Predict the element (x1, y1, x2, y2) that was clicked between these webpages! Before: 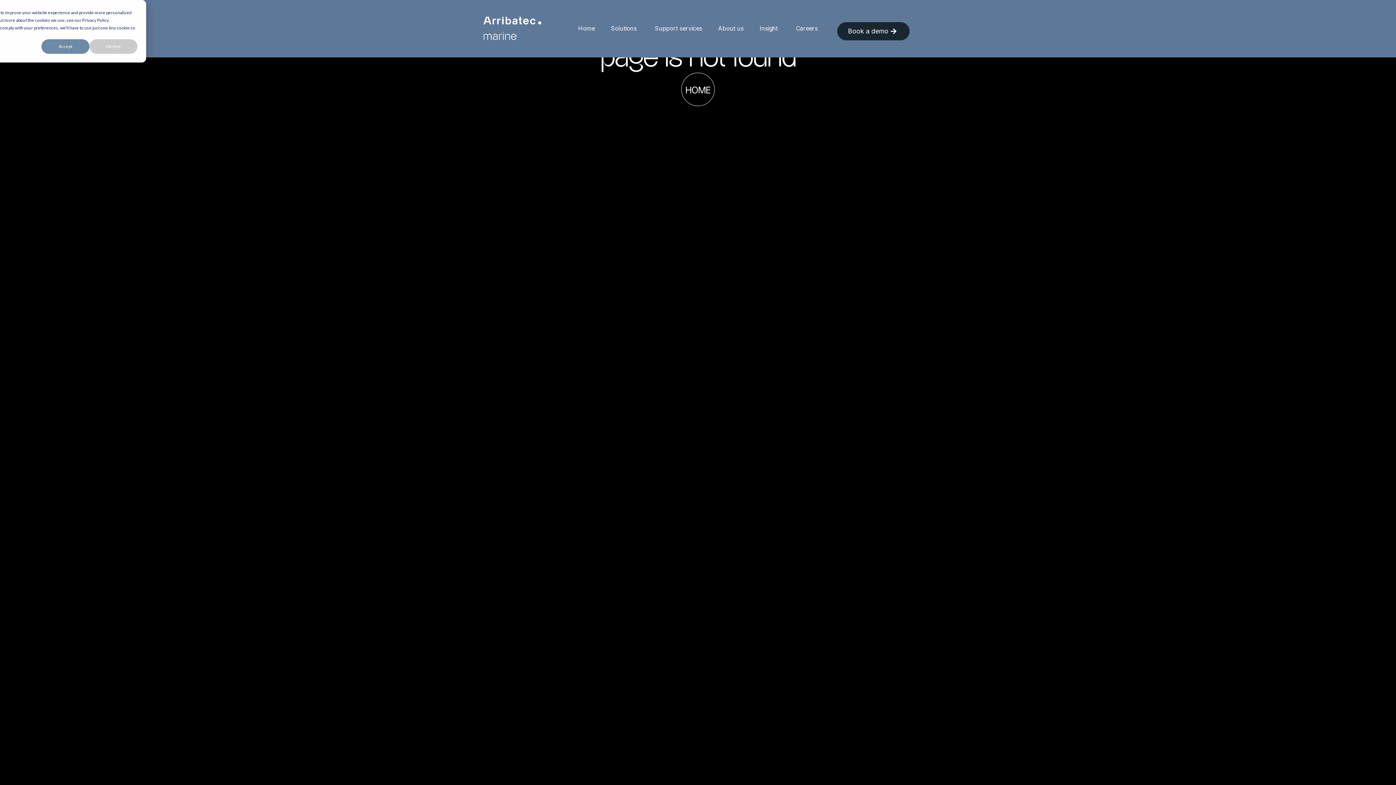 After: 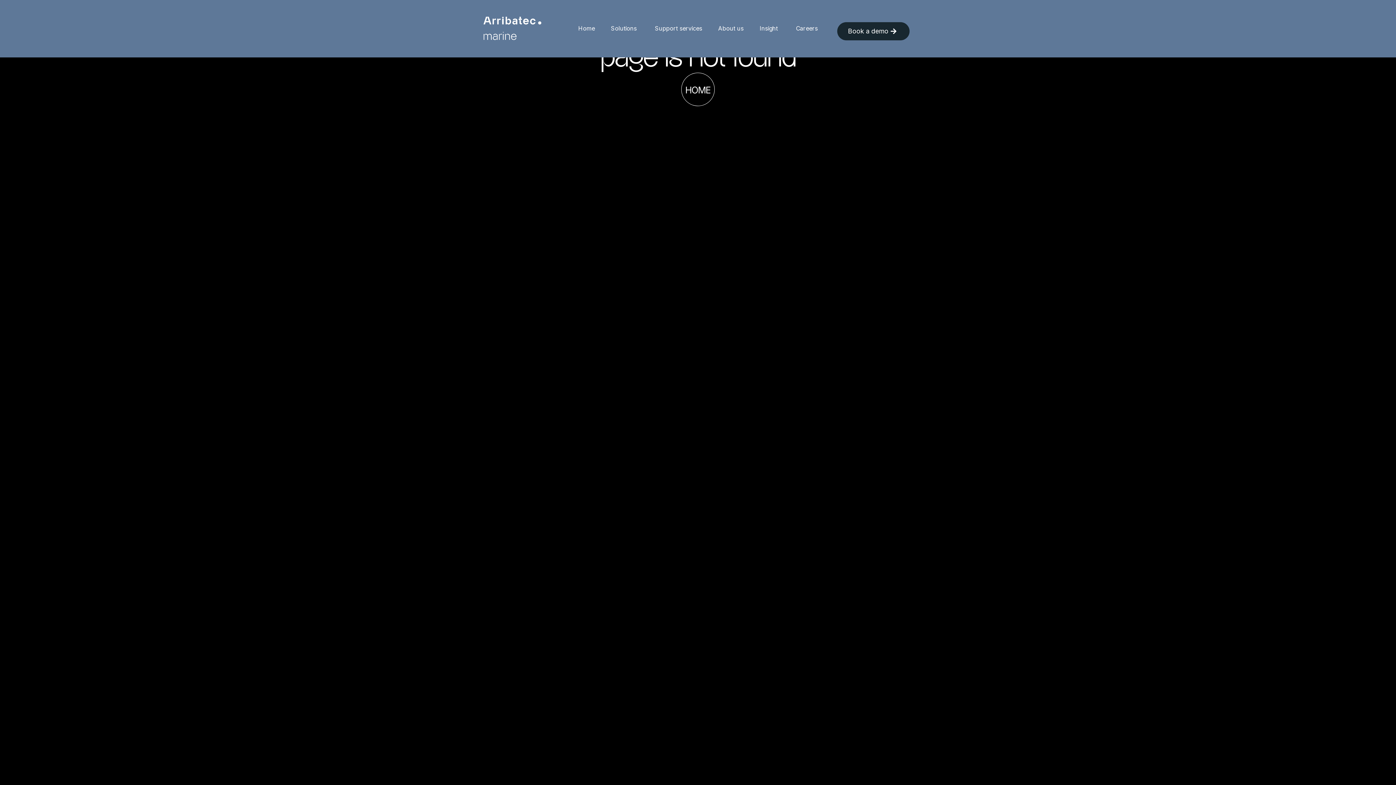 Action: bbox: (41, 39, 89, 53) label: Accept